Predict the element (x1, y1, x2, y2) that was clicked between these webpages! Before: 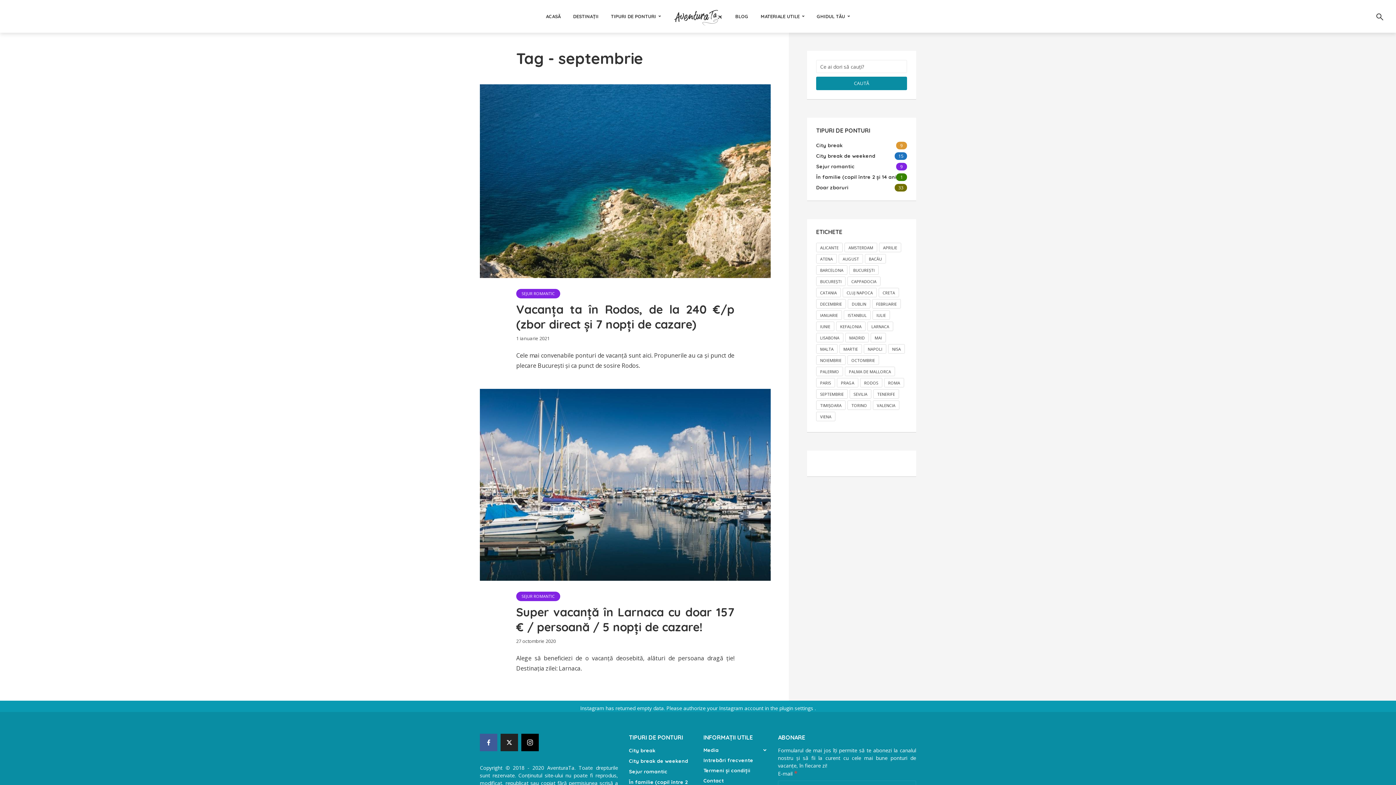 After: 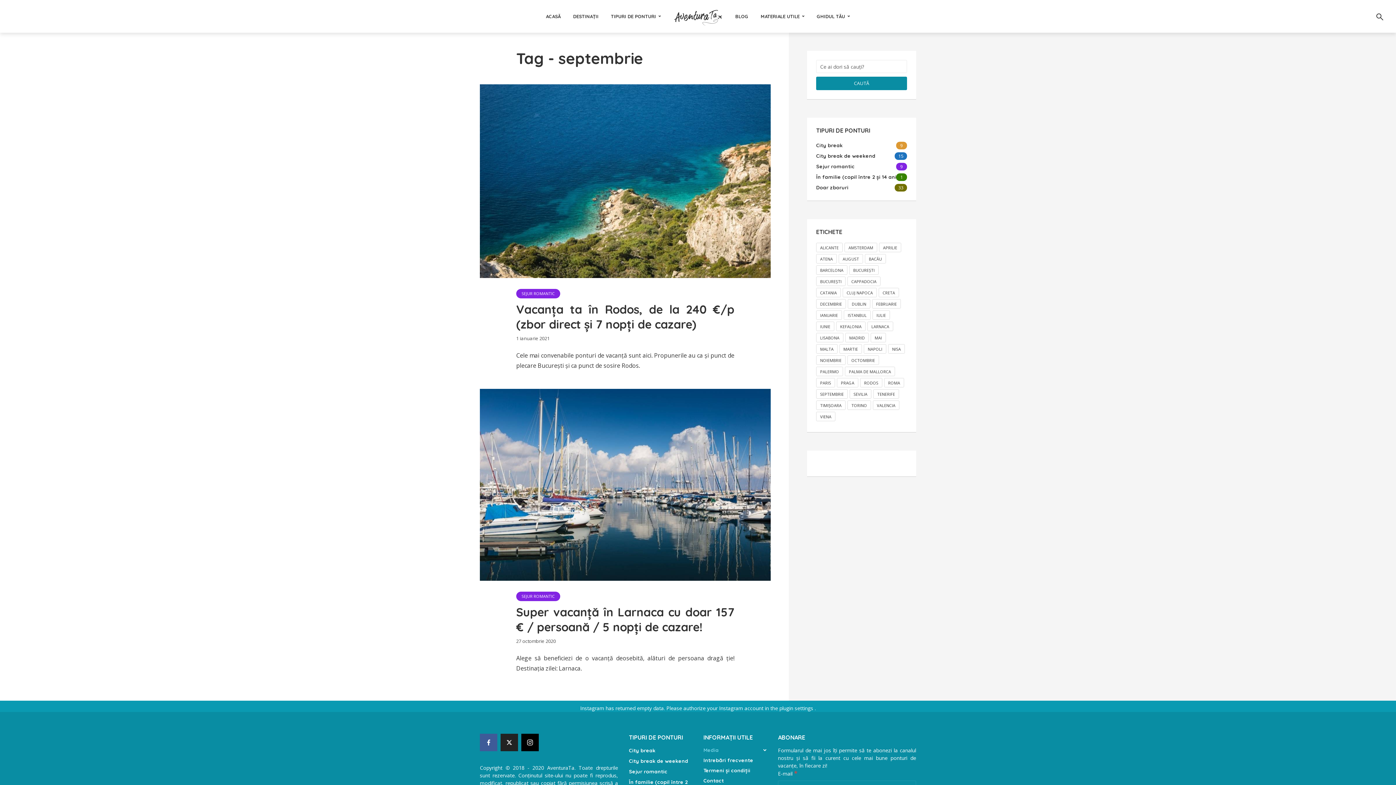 Action: bbox: (703, 746, 767, 754) label: Media